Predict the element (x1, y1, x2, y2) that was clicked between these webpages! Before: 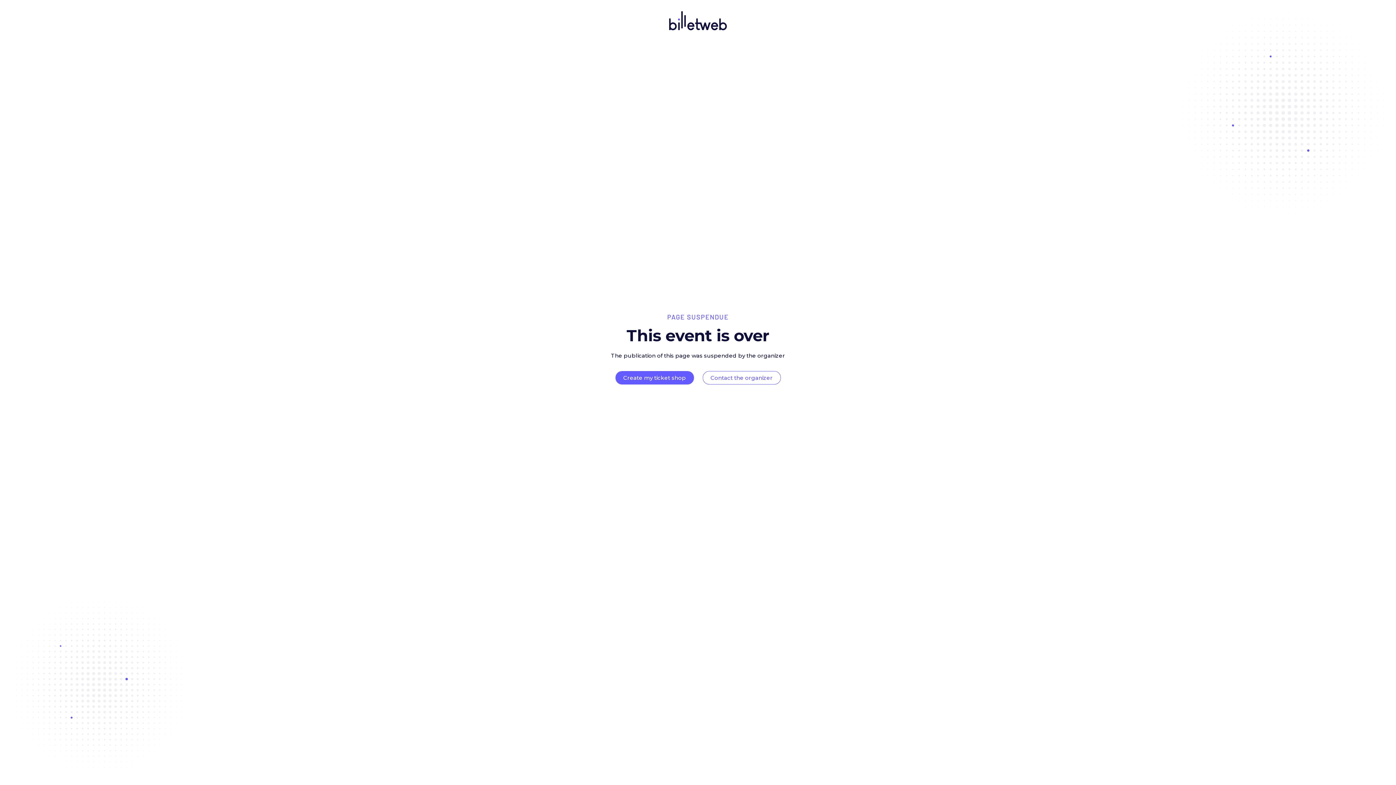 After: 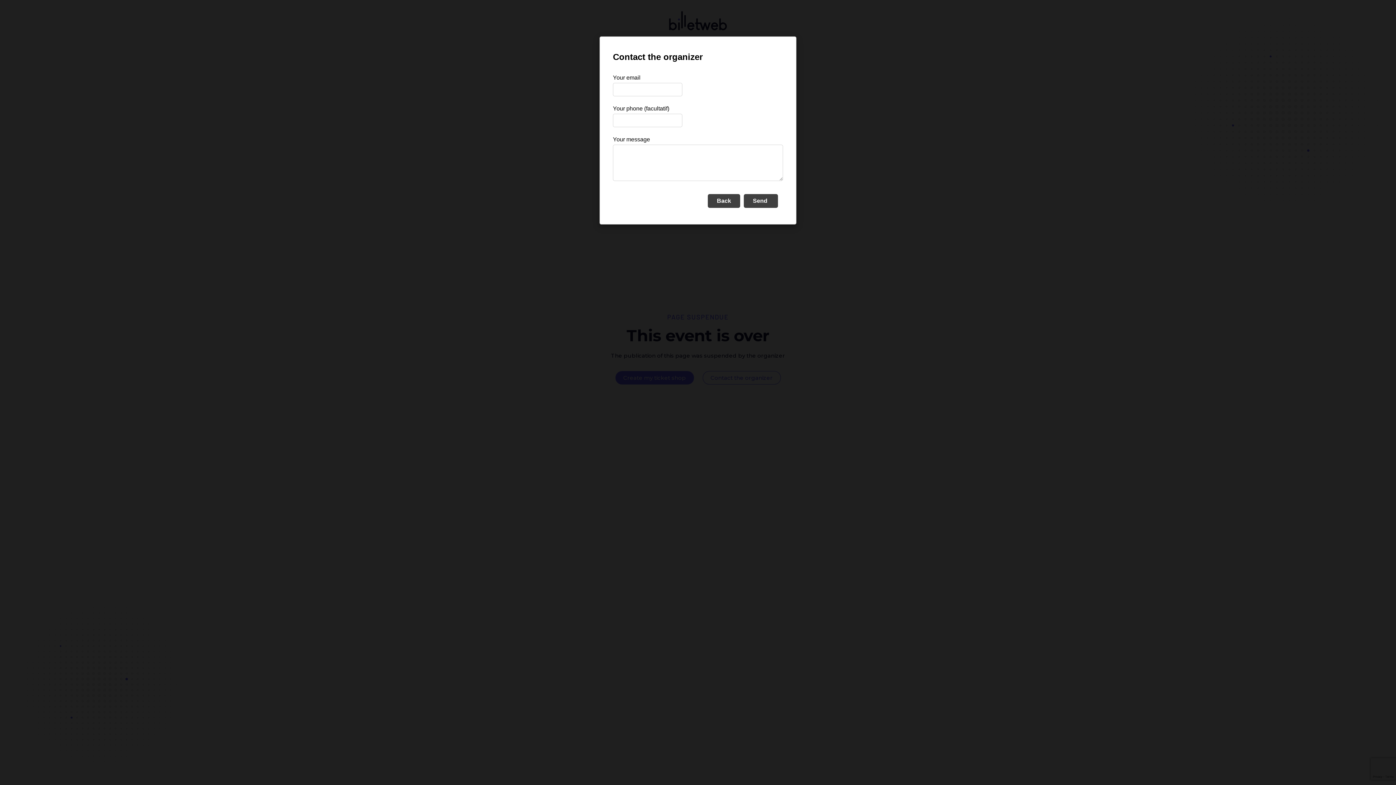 Action: label: Contact the organizer bbox: (710, 374, 772, 381)